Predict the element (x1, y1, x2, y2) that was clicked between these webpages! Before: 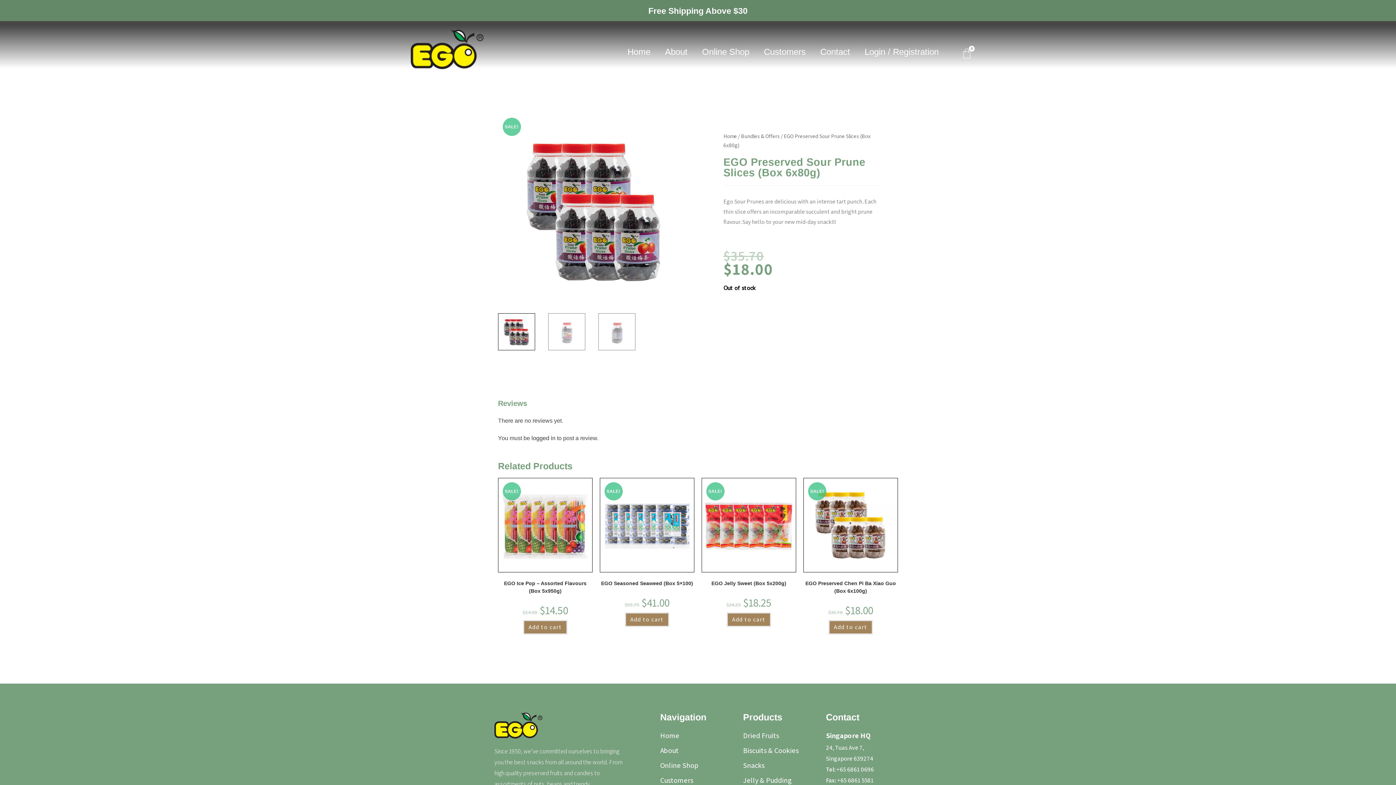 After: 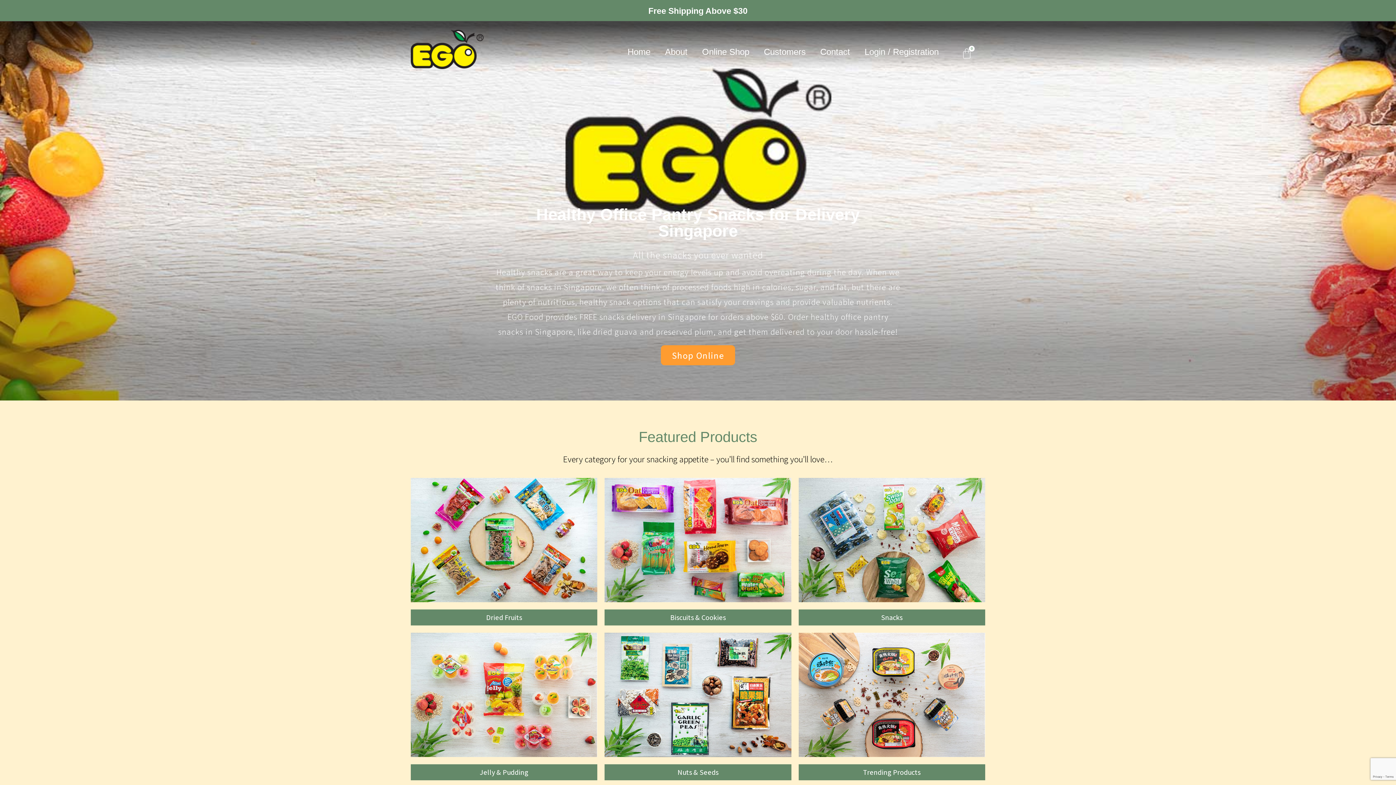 Action: label: Home bbox: (660, 729, 736, 742)